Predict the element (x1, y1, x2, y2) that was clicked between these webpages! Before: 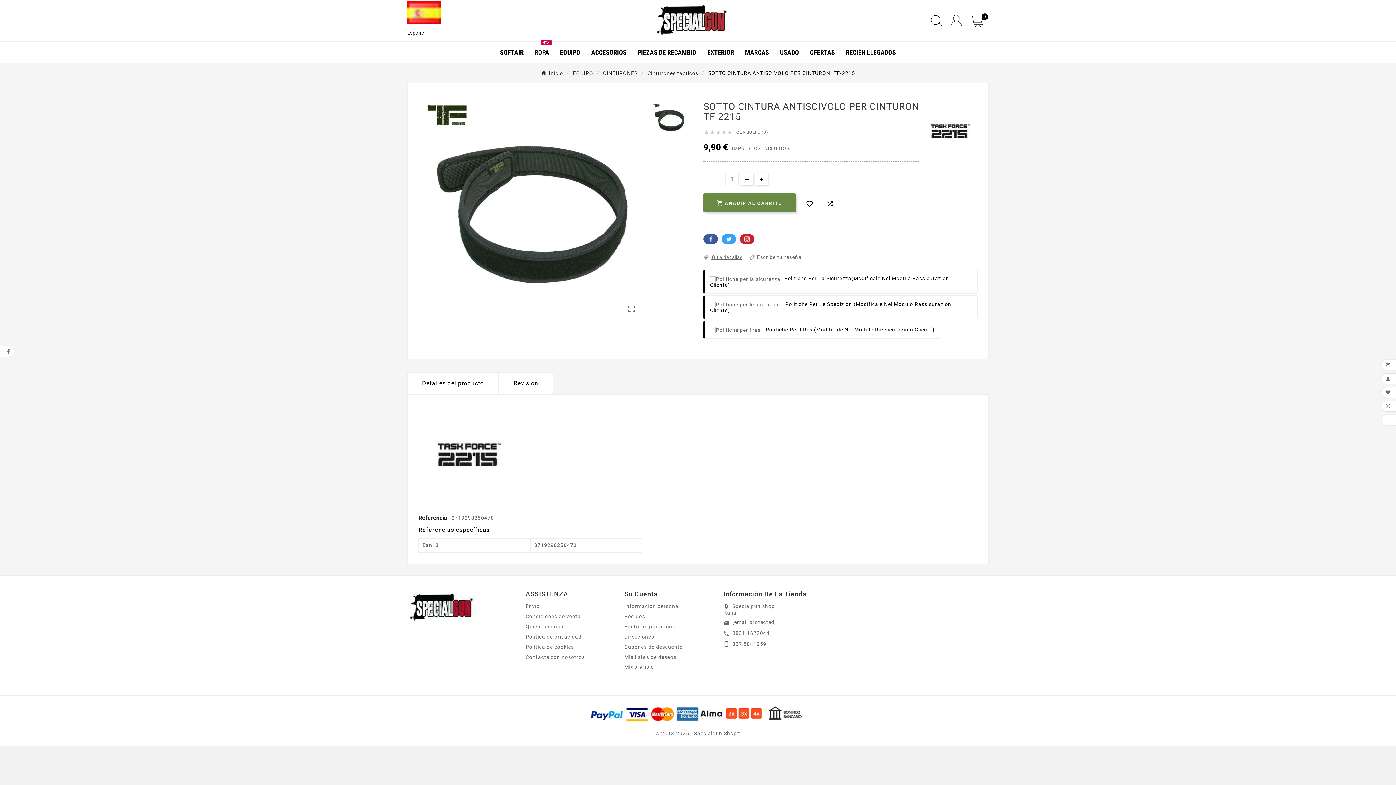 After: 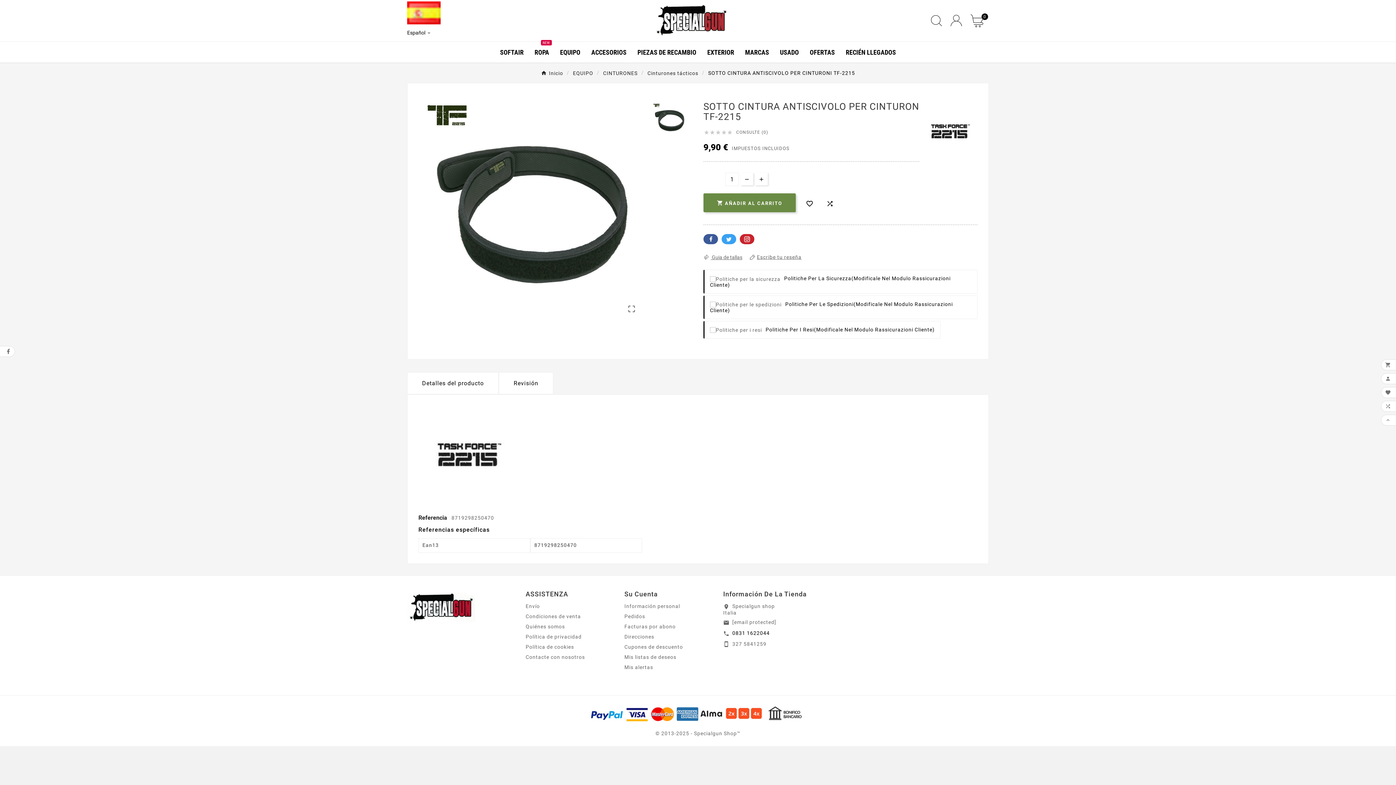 Action: bbox: (732, 630, 769, 636) label: 0831 1622044